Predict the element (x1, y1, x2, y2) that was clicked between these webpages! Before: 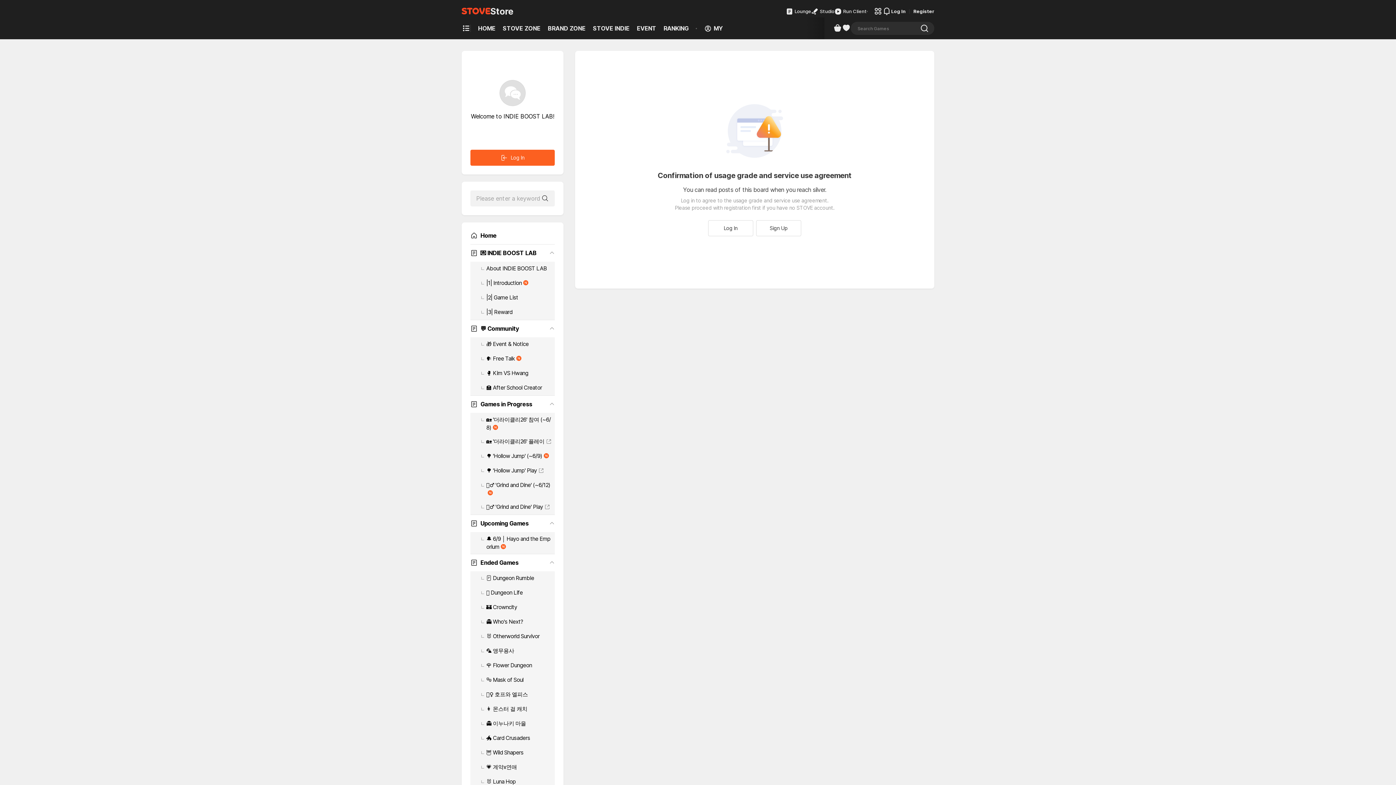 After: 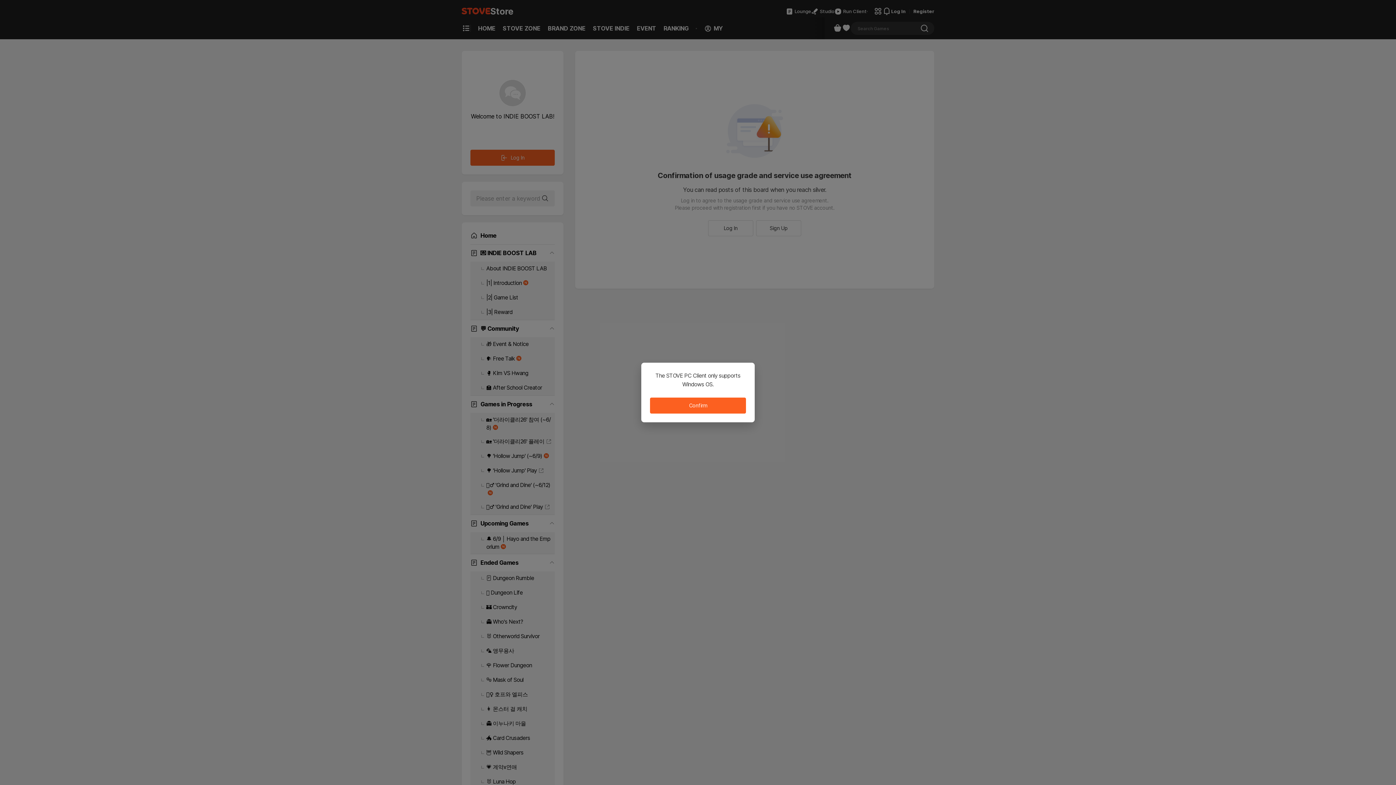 Action: bbox: (834, 7, 866, 15) label: Run Client